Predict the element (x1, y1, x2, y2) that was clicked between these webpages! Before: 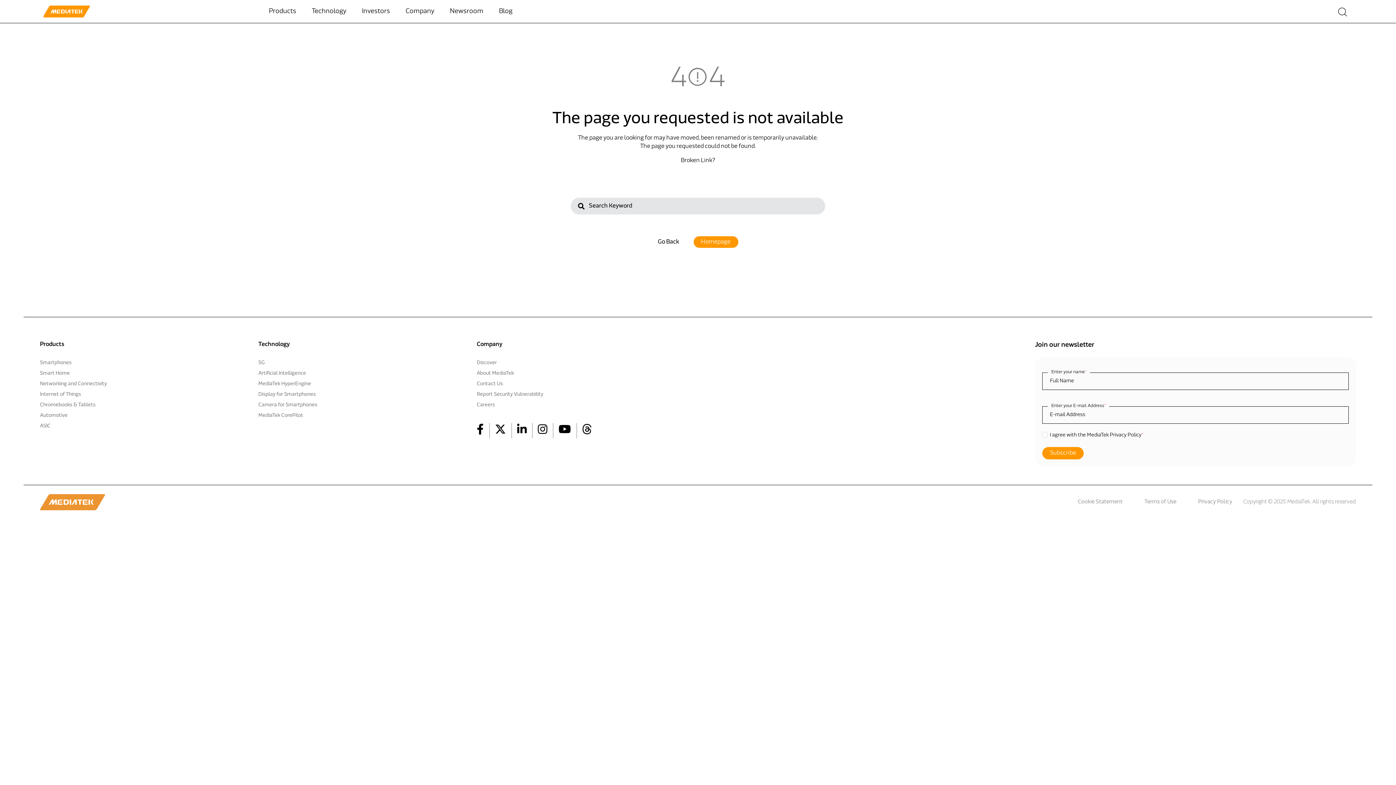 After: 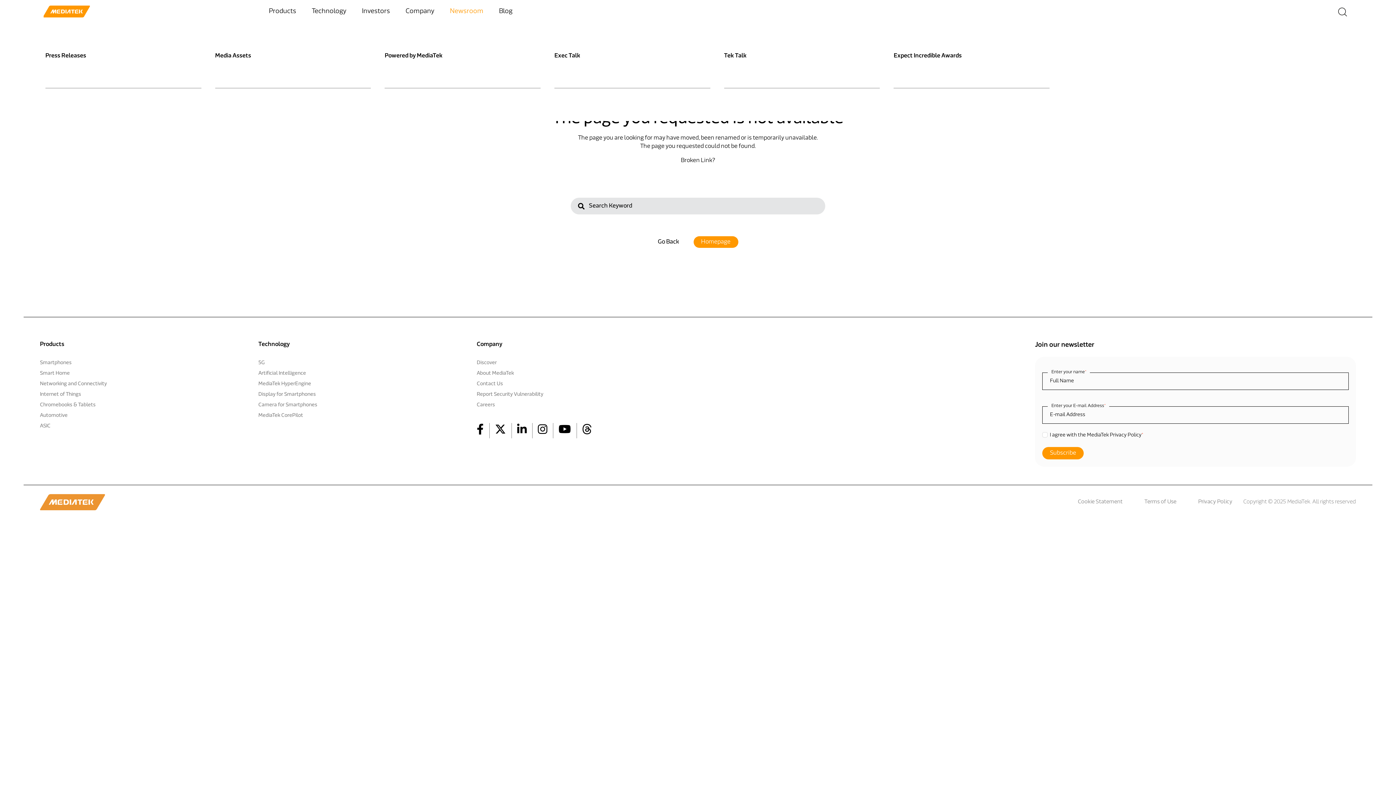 Action: bbox: (450, 6, 483, 16) label: Newsroom